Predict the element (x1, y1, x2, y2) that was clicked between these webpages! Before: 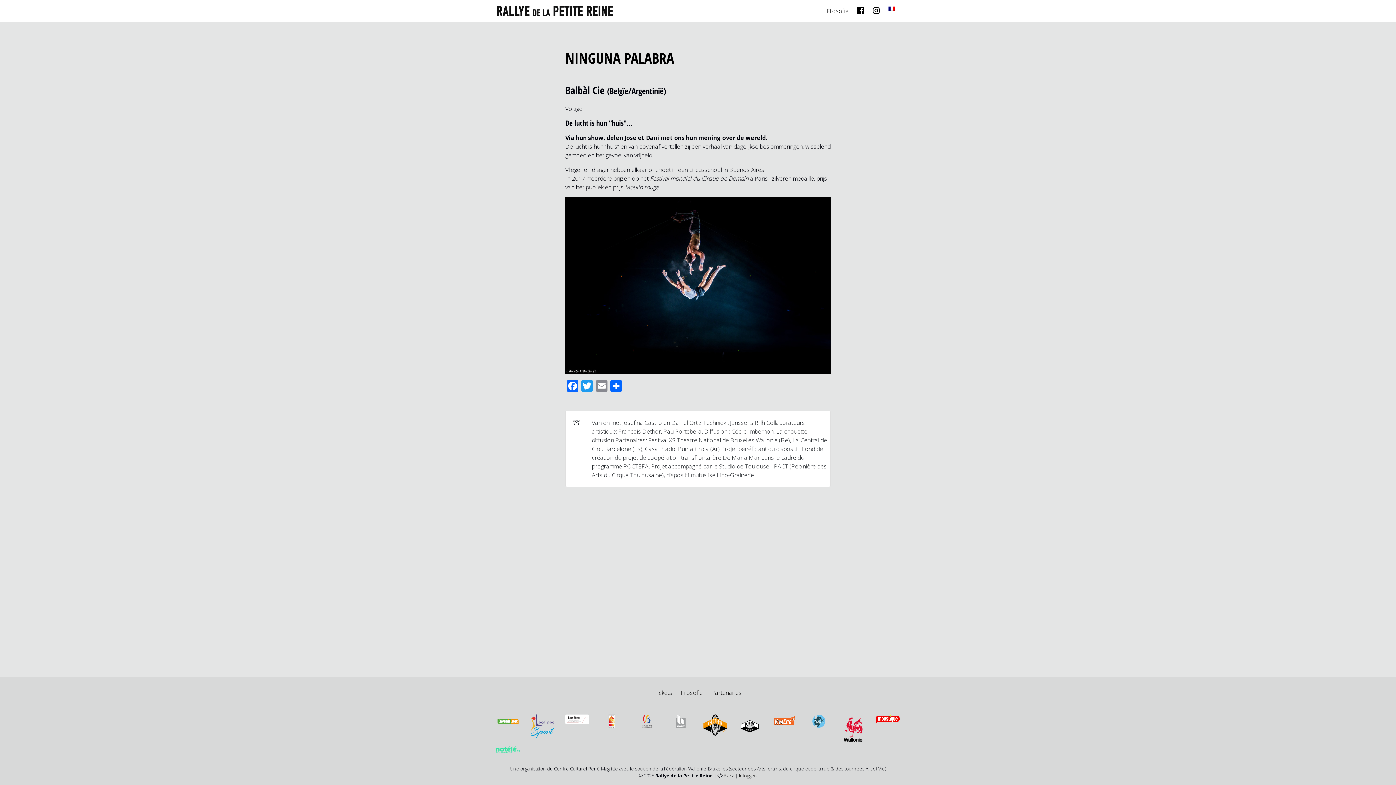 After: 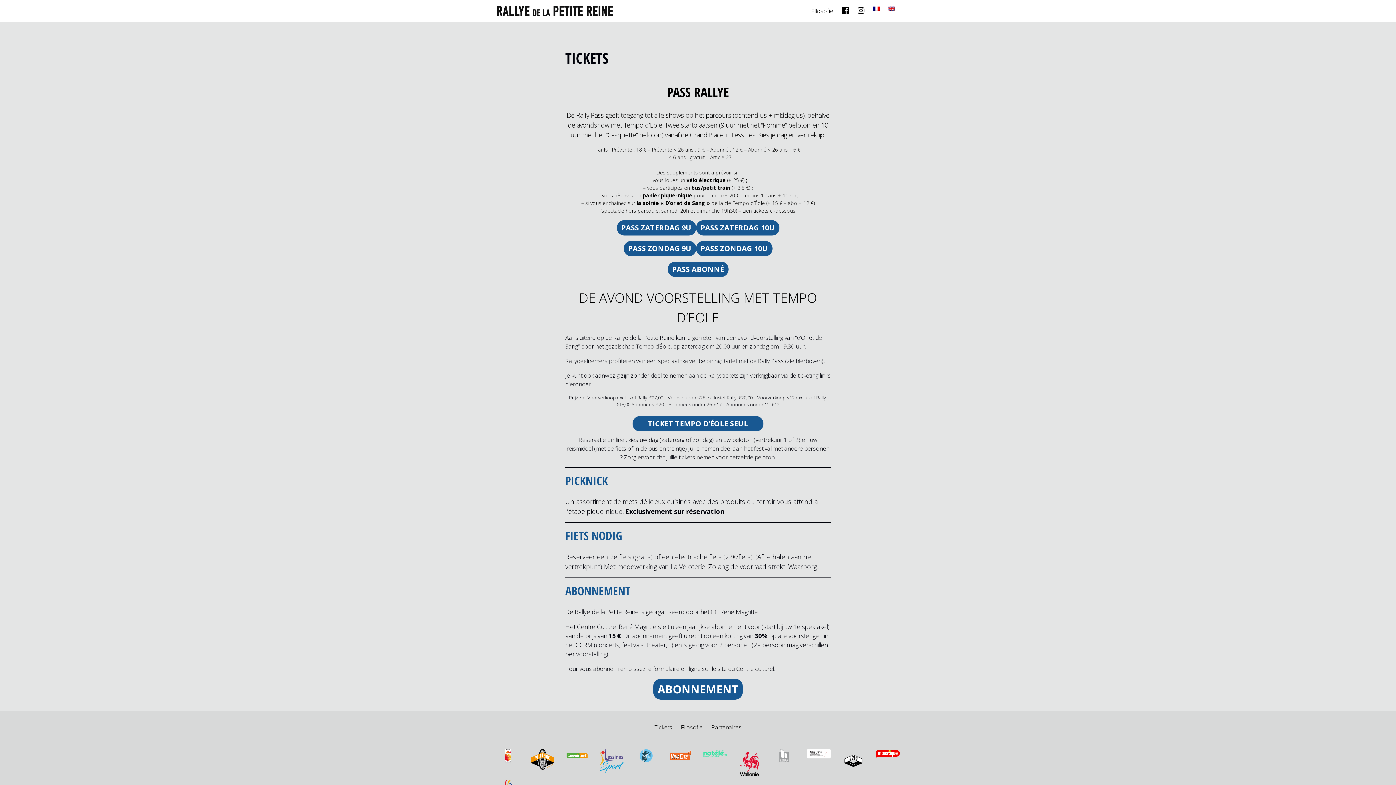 Action: bbox: (650, 688, 676, 697) label: Tickets